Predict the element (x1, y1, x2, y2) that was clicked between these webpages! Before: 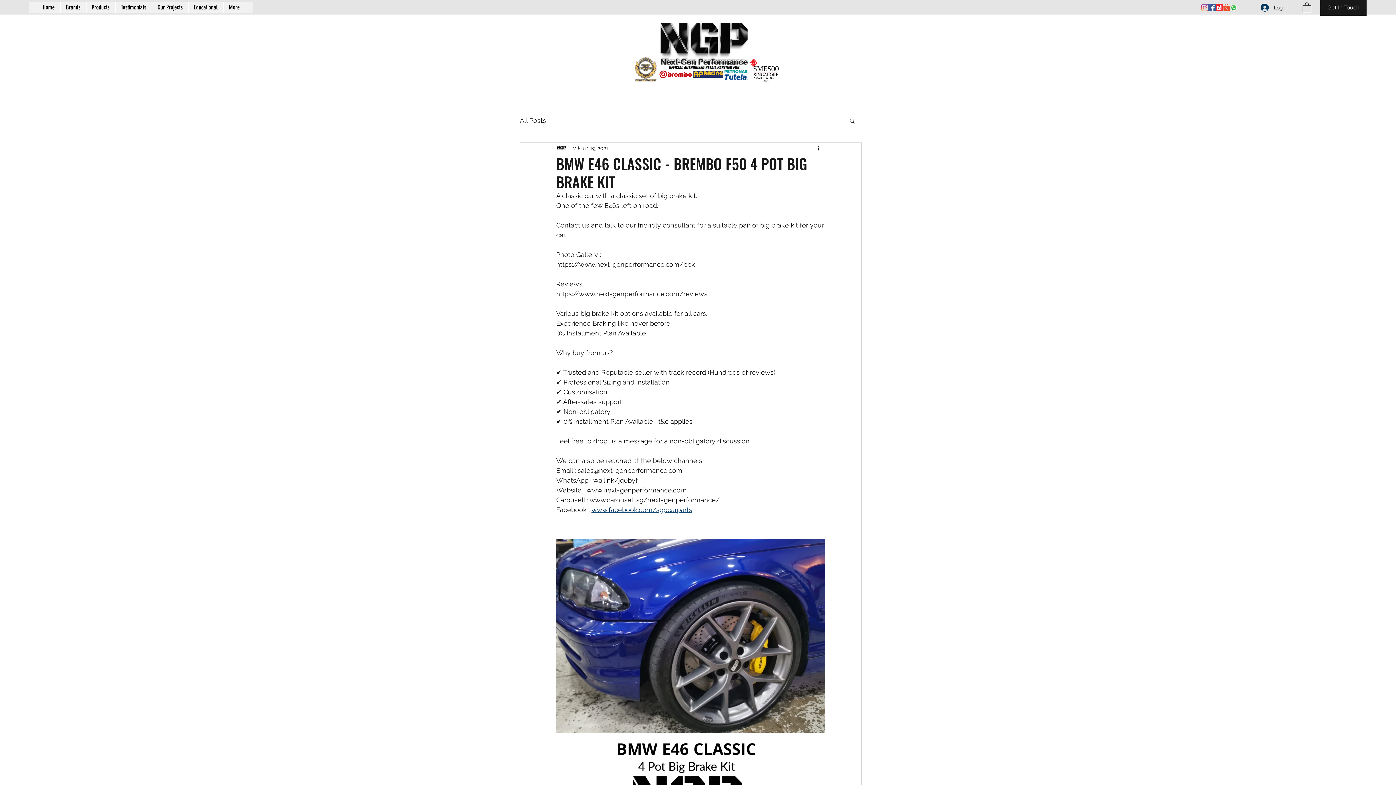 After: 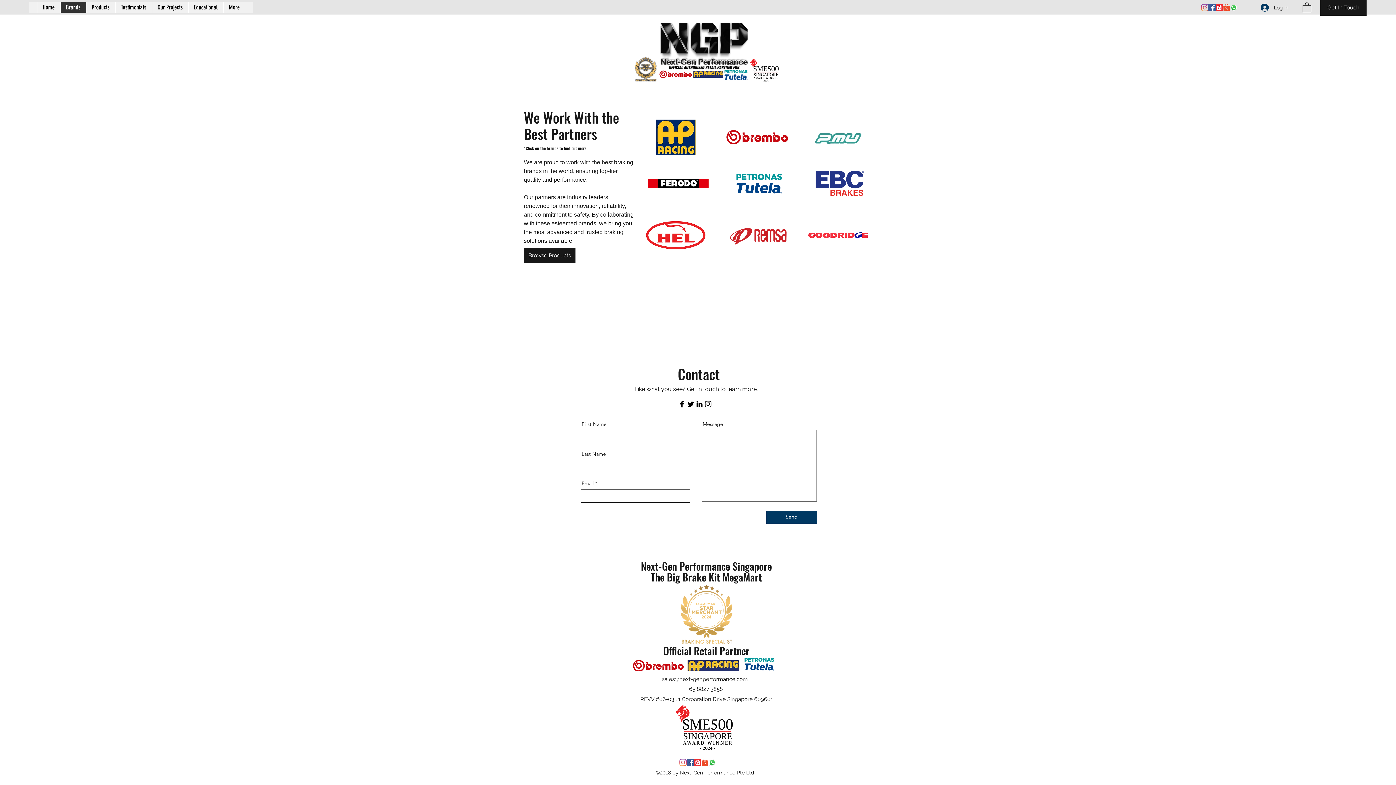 Action: bbox: (60, 1, 86, 12) label: Brands